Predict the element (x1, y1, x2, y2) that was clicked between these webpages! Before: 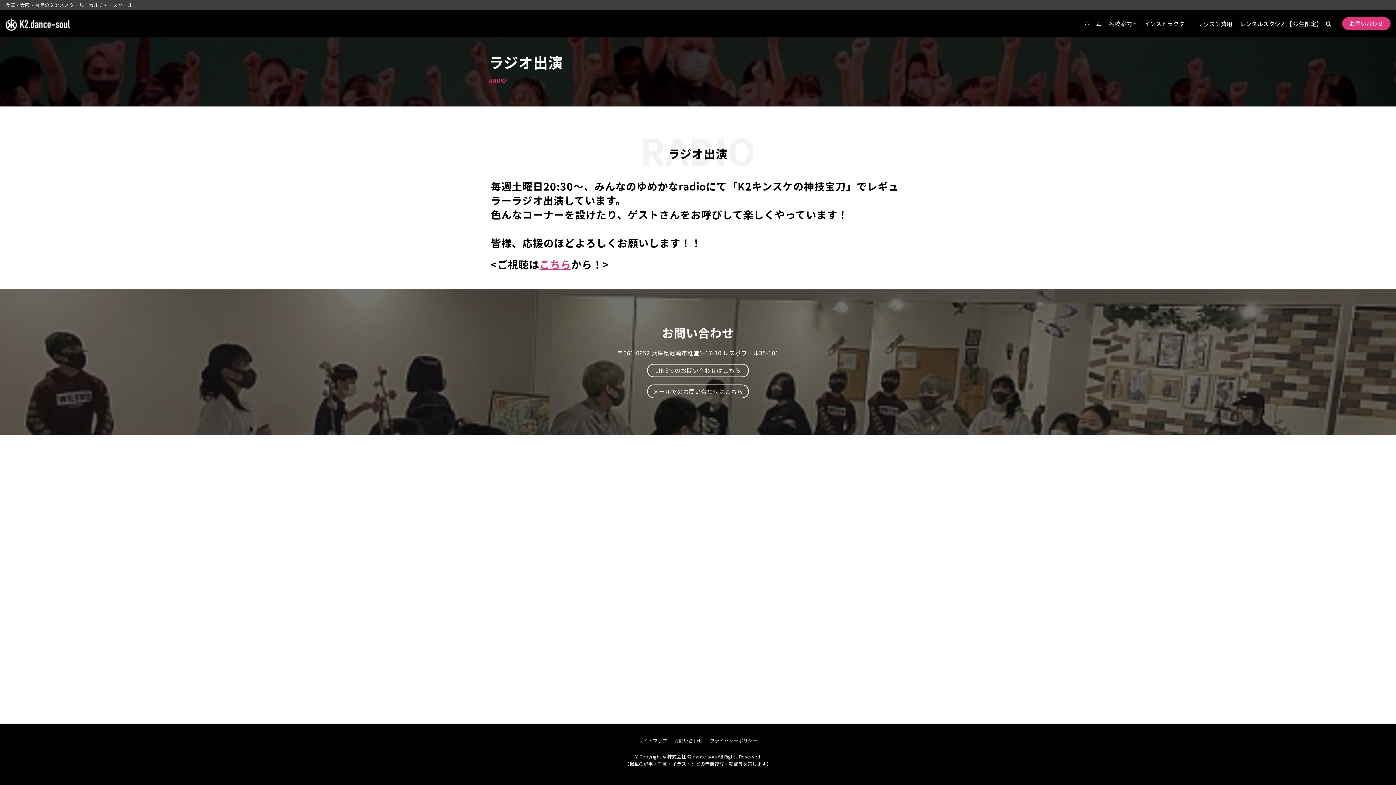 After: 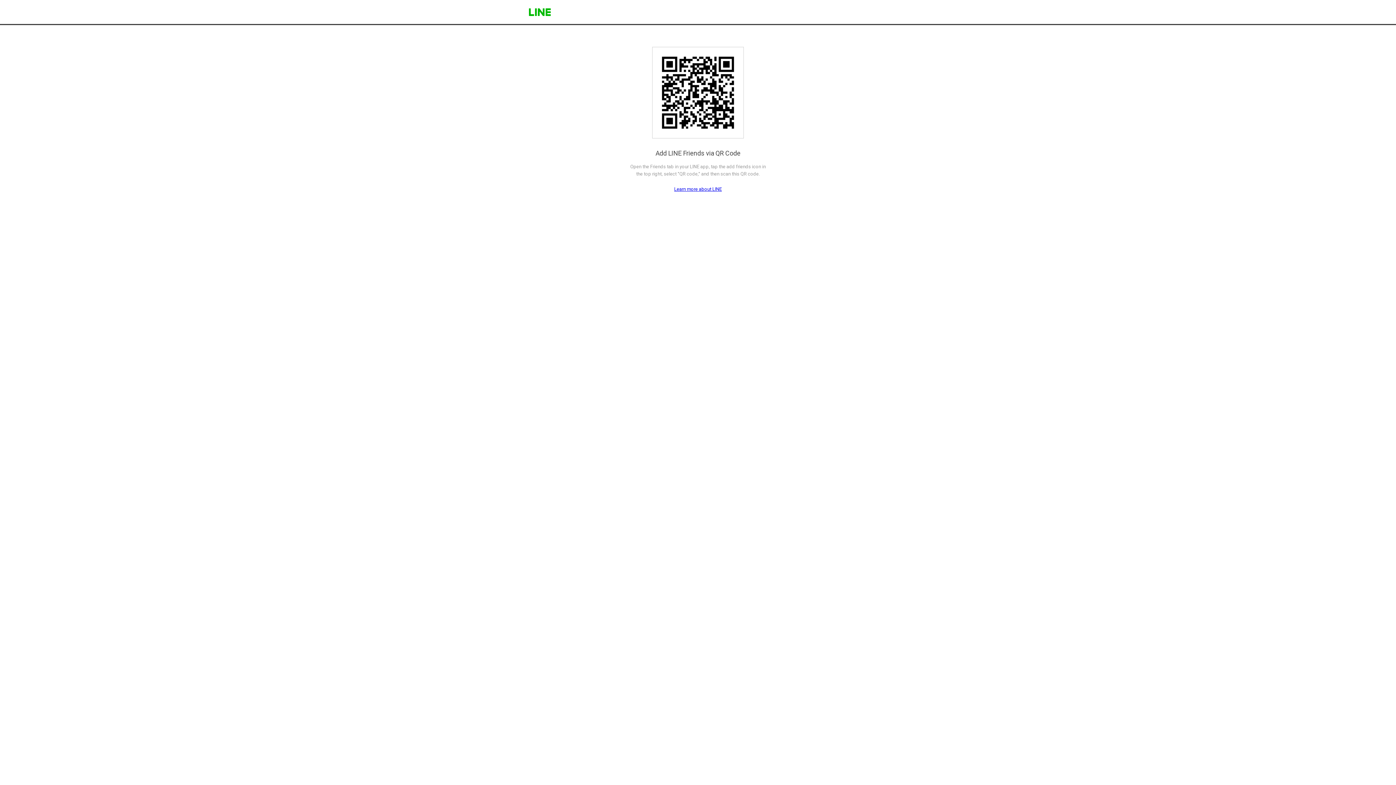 Action: label: LINEでのお問い合わせはこちら bbox: (647, 363, 749, 377)